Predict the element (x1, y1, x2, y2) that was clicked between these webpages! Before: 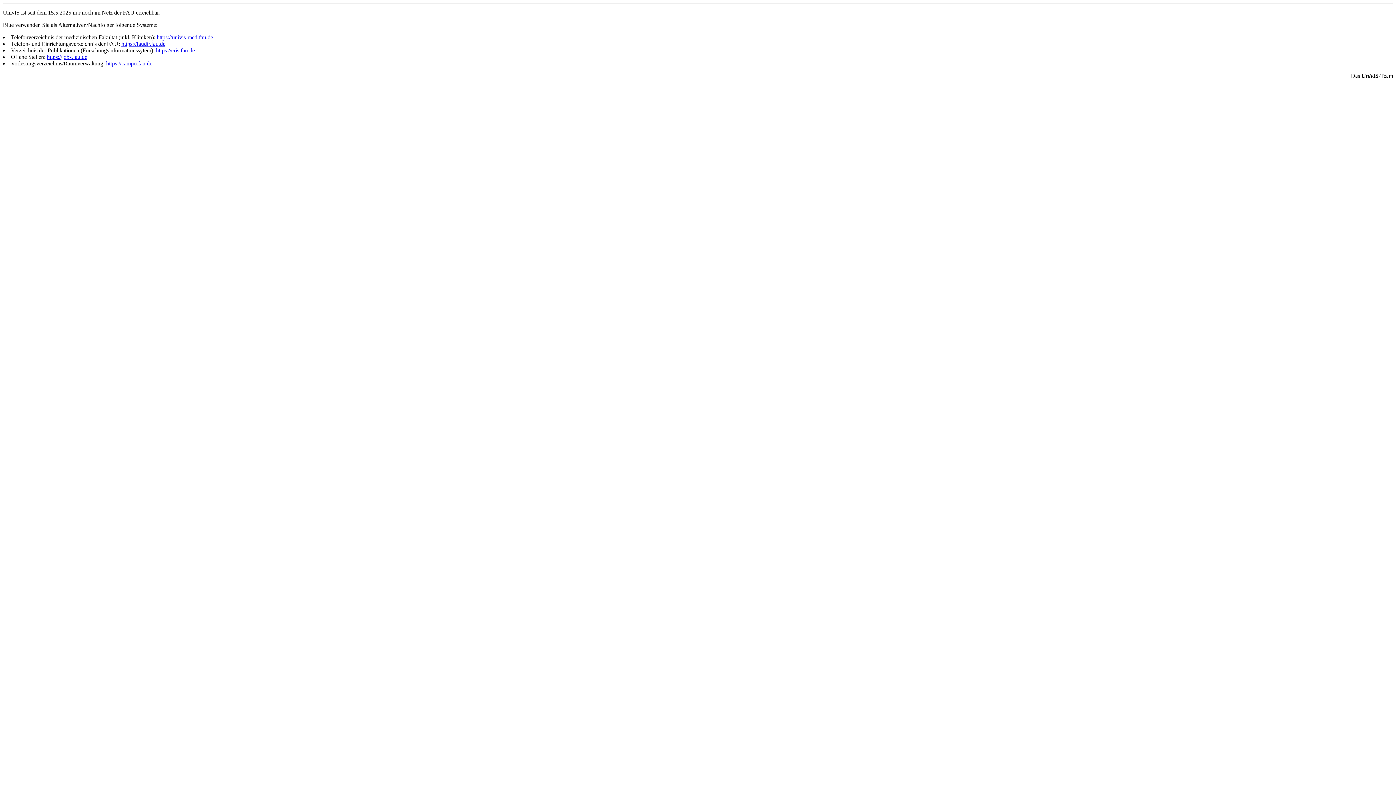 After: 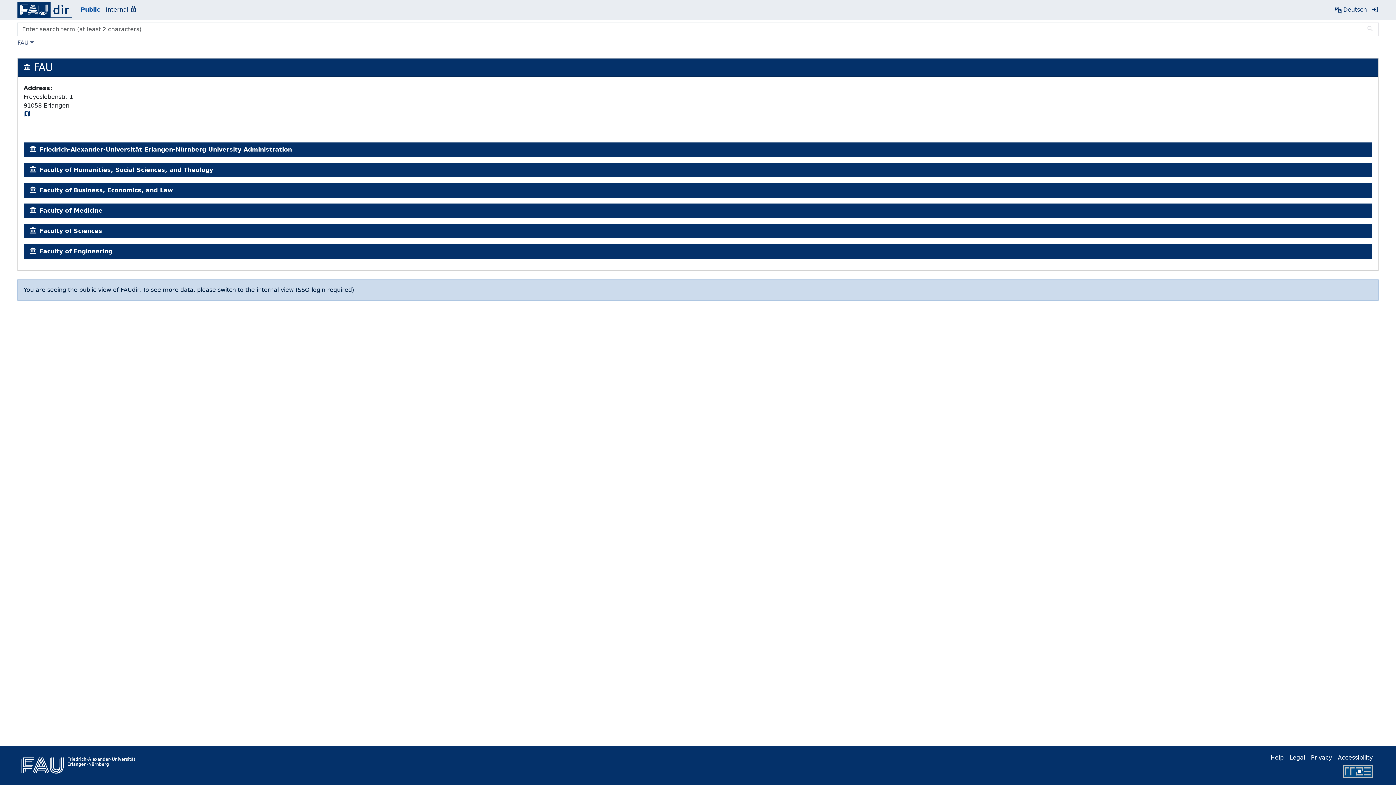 Action: bbox: (121, 40, 165, 46) label: https://faudir.fau.de